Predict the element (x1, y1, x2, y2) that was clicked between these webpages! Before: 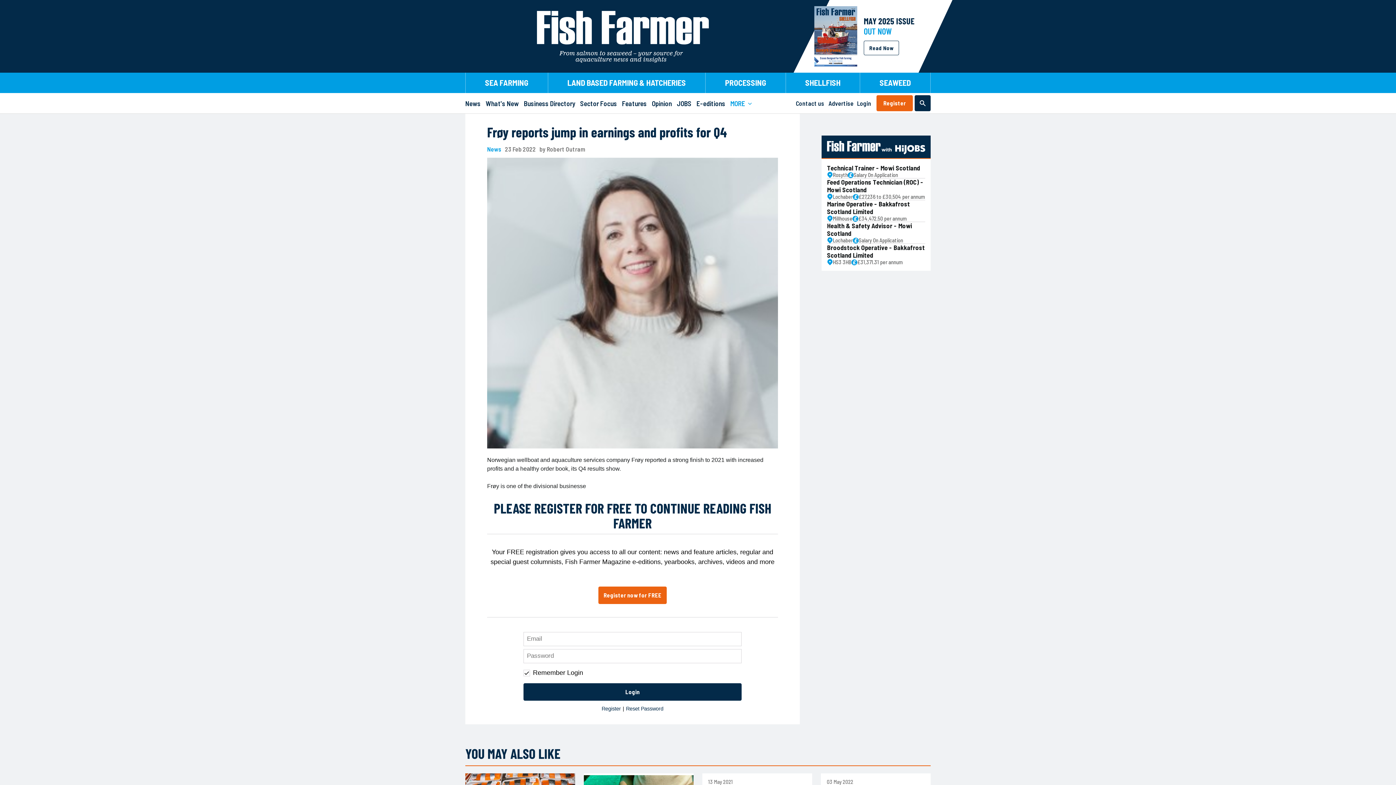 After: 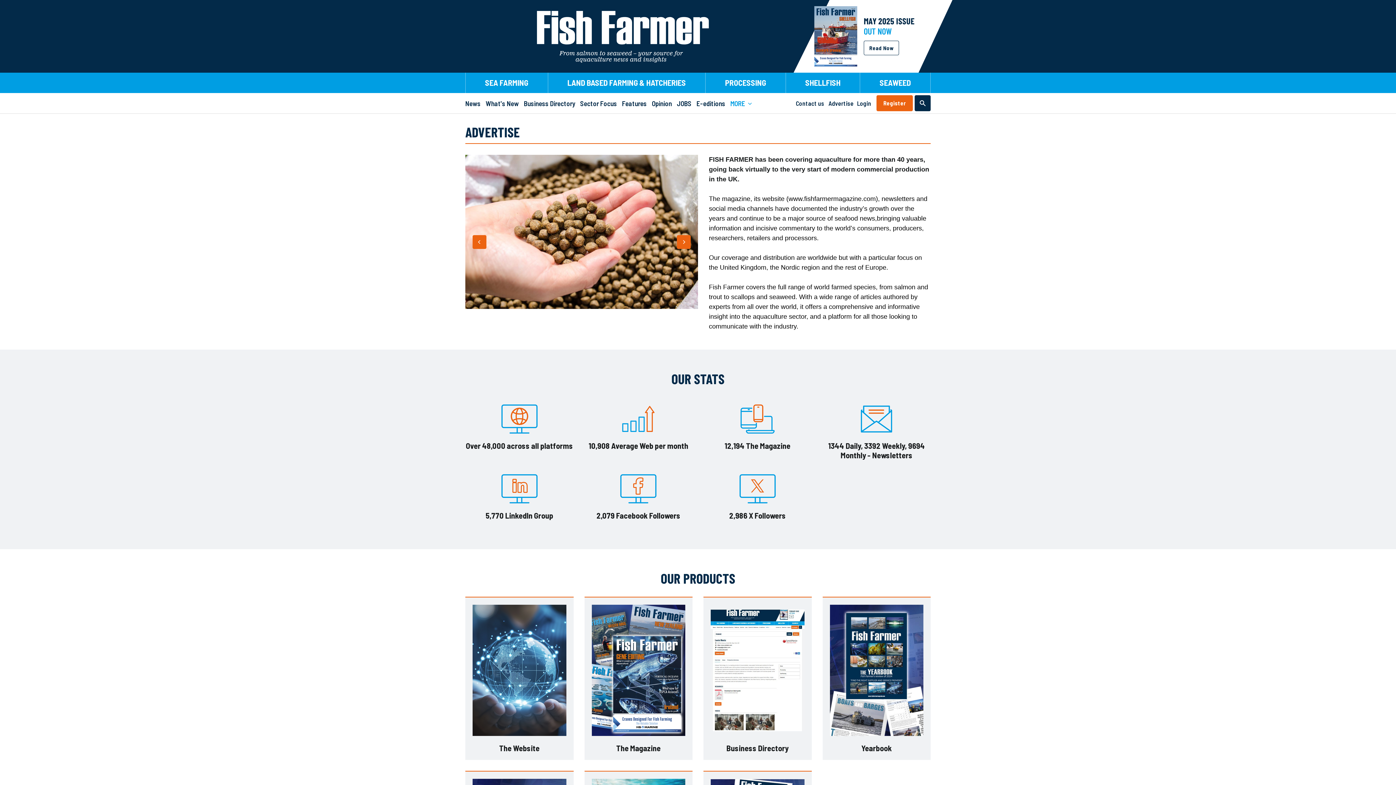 Action: label: Advertise bbox: (824, 93, 853, 113)